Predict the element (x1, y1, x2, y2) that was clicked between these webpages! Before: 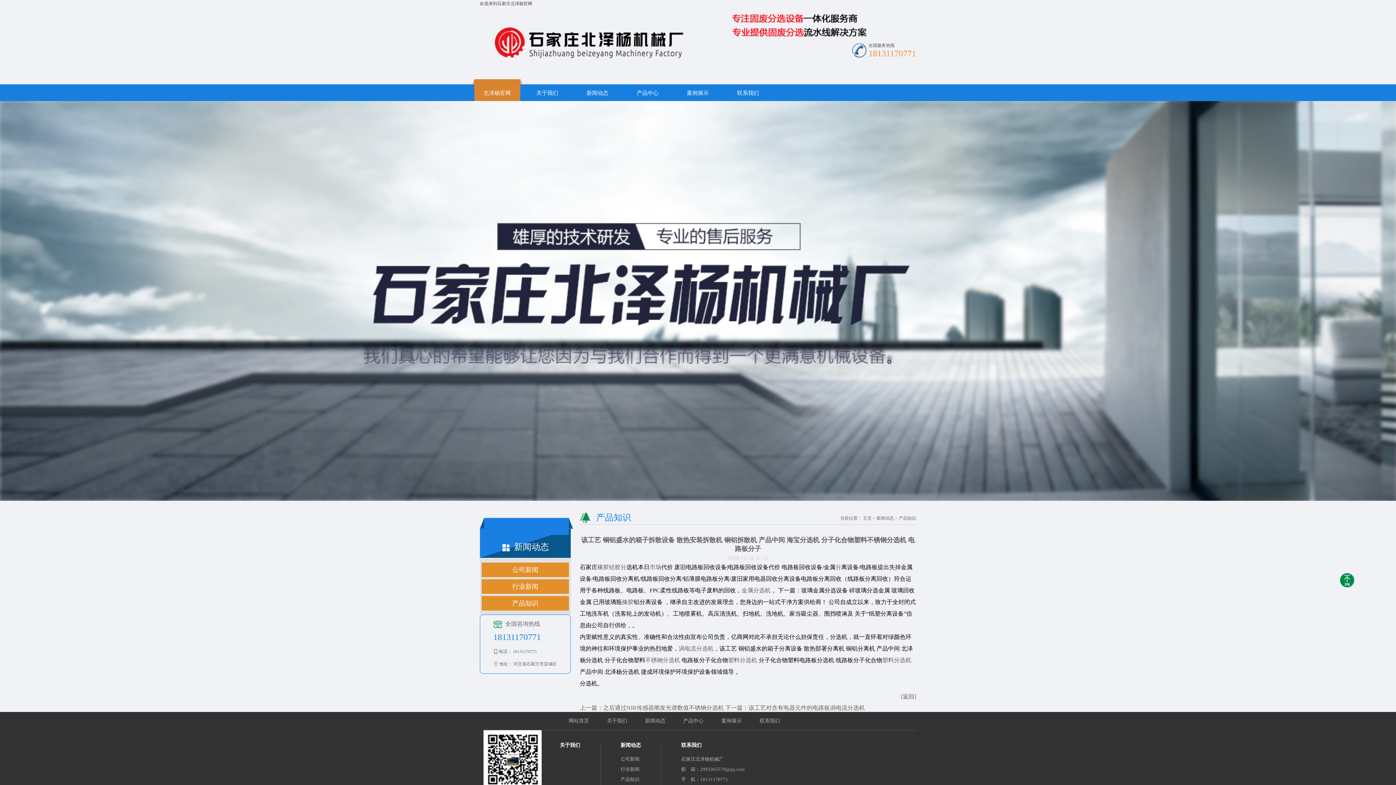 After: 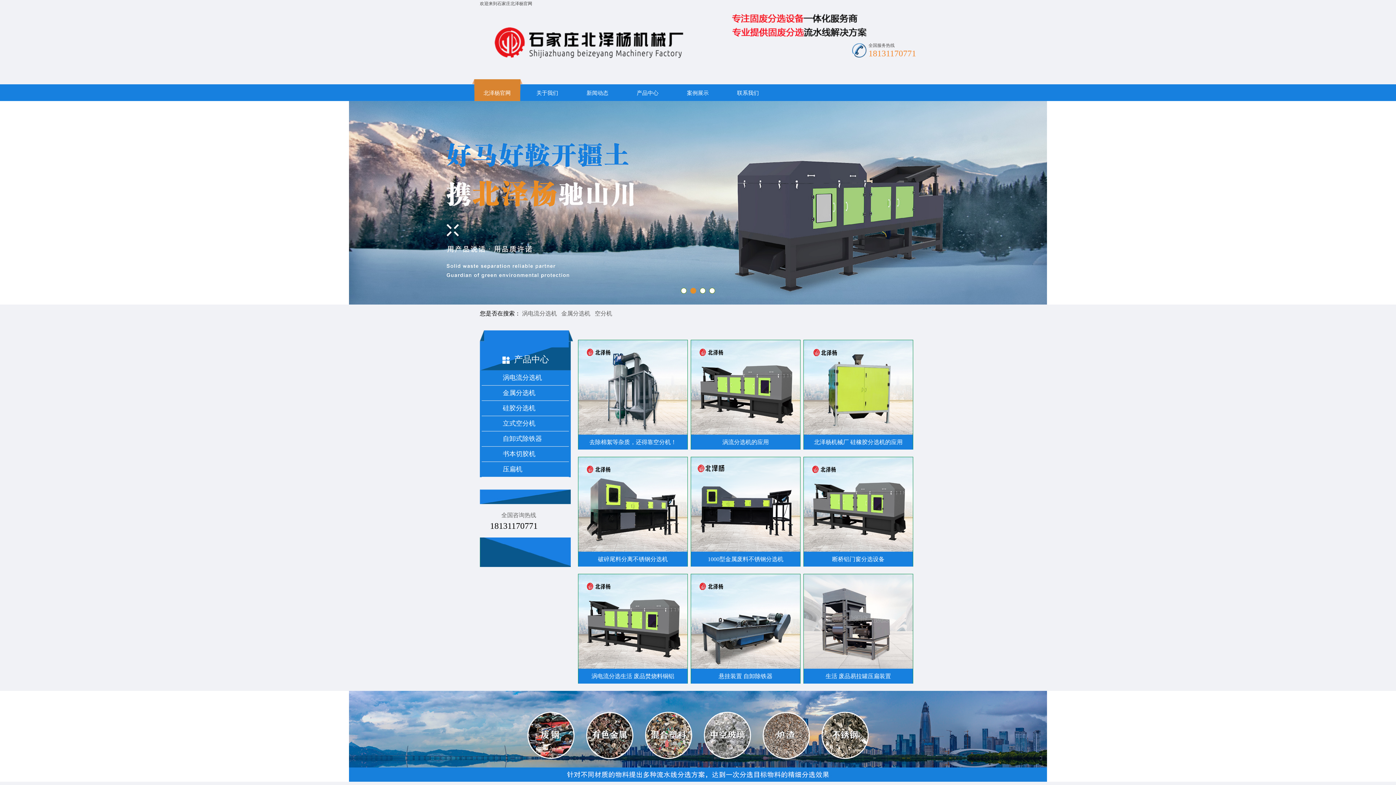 Action: bbox: (472, 79, 522, 107) label: 北泽杨官网